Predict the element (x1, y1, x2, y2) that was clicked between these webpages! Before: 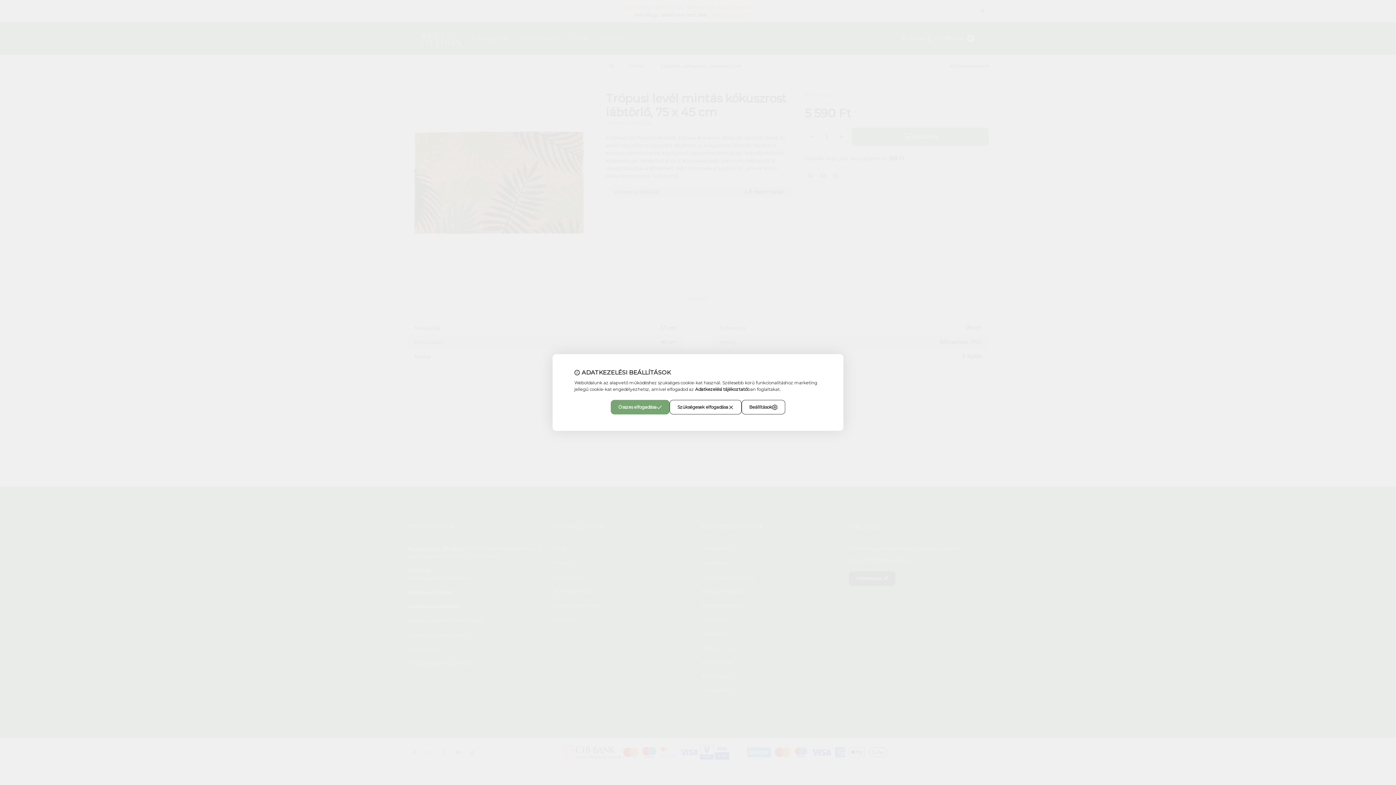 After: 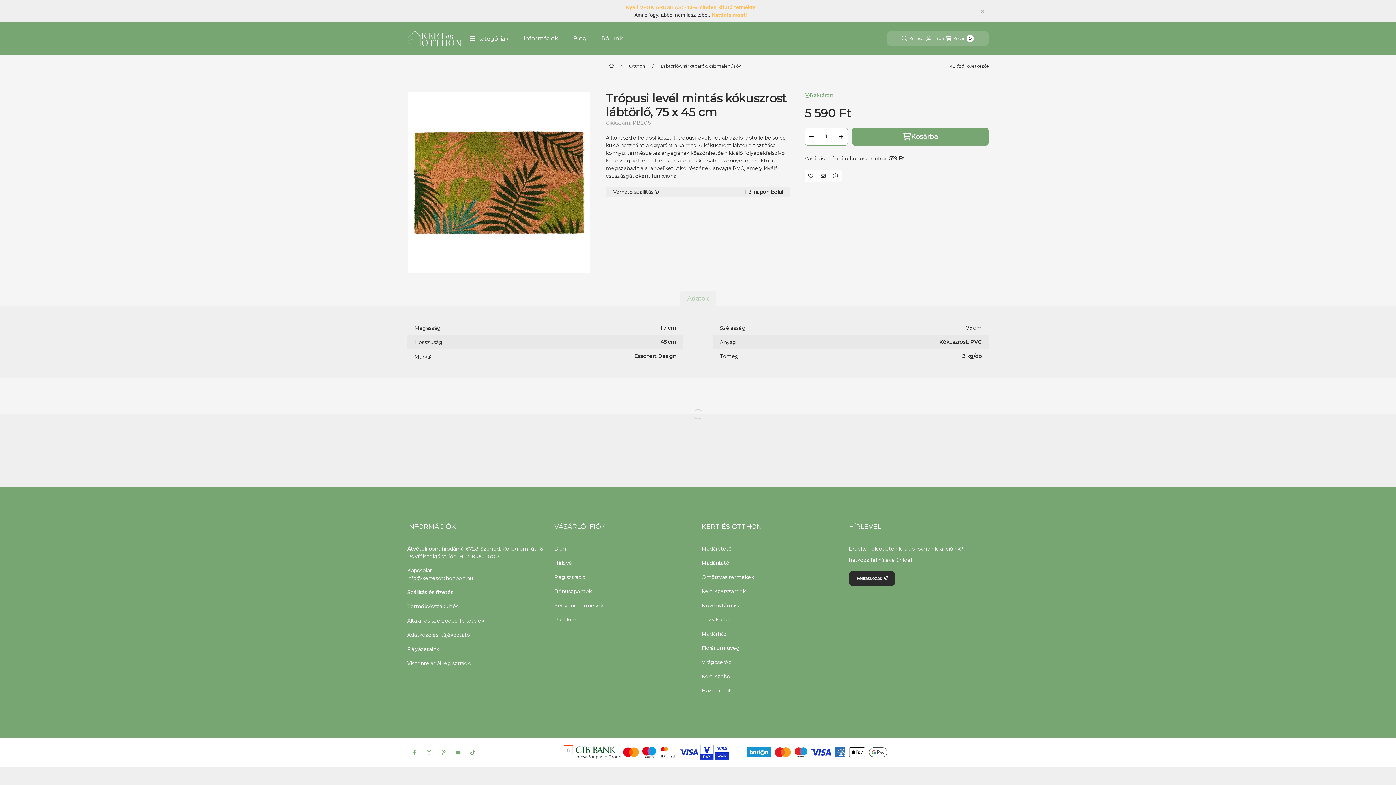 Action: bbox: (610, 400, 669, 414) label: Összes elfogadása